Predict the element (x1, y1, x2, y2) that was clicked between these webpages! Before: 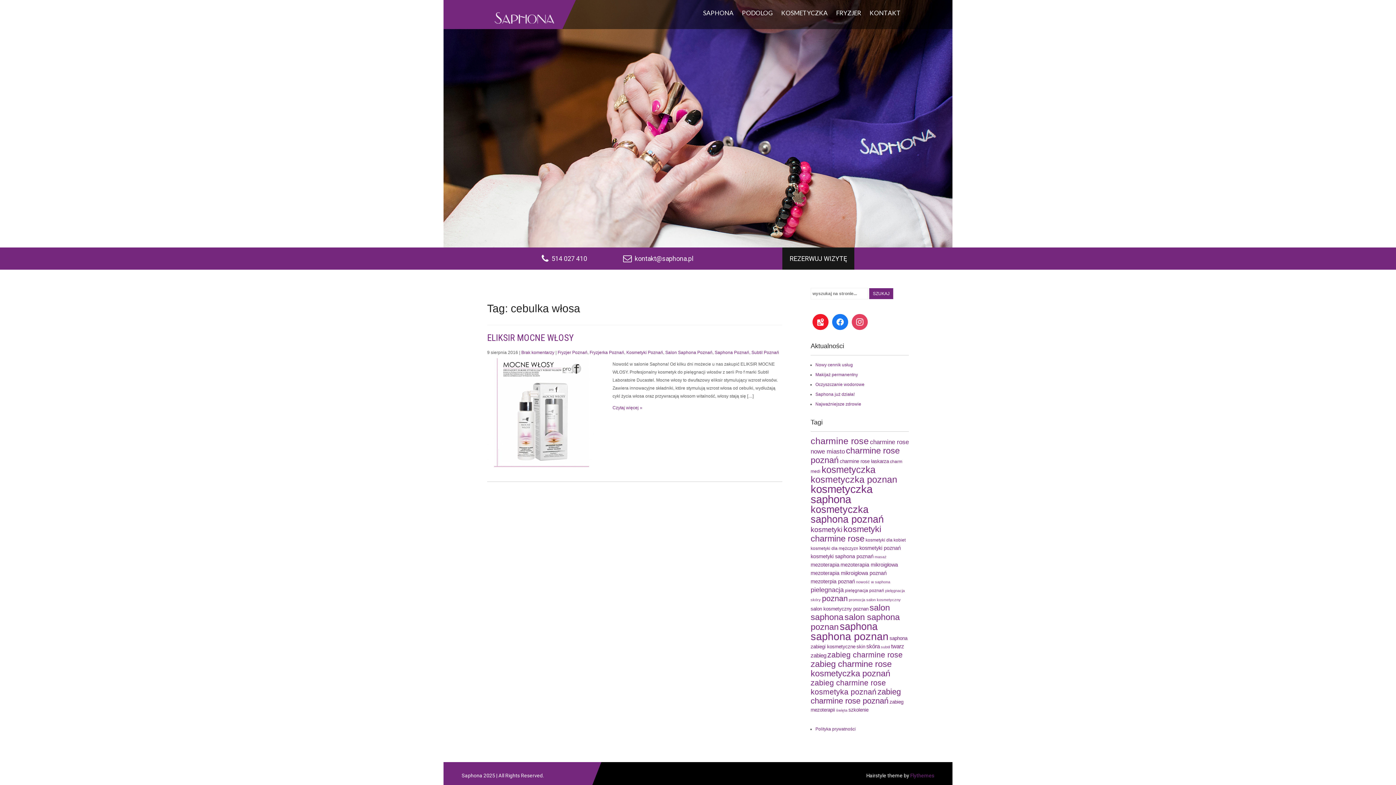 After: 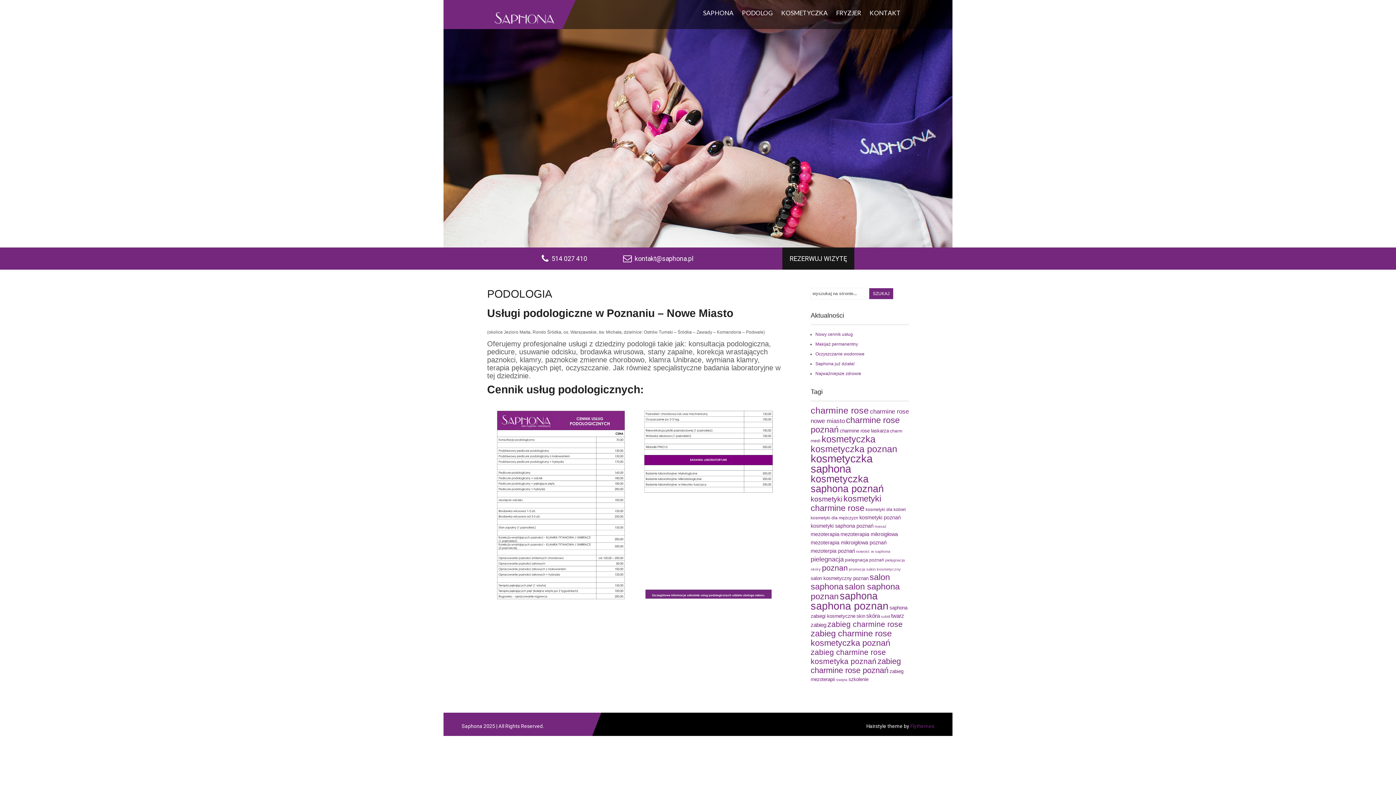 Action: bbox: (738, 5, 776, 20) label: PODOLOG